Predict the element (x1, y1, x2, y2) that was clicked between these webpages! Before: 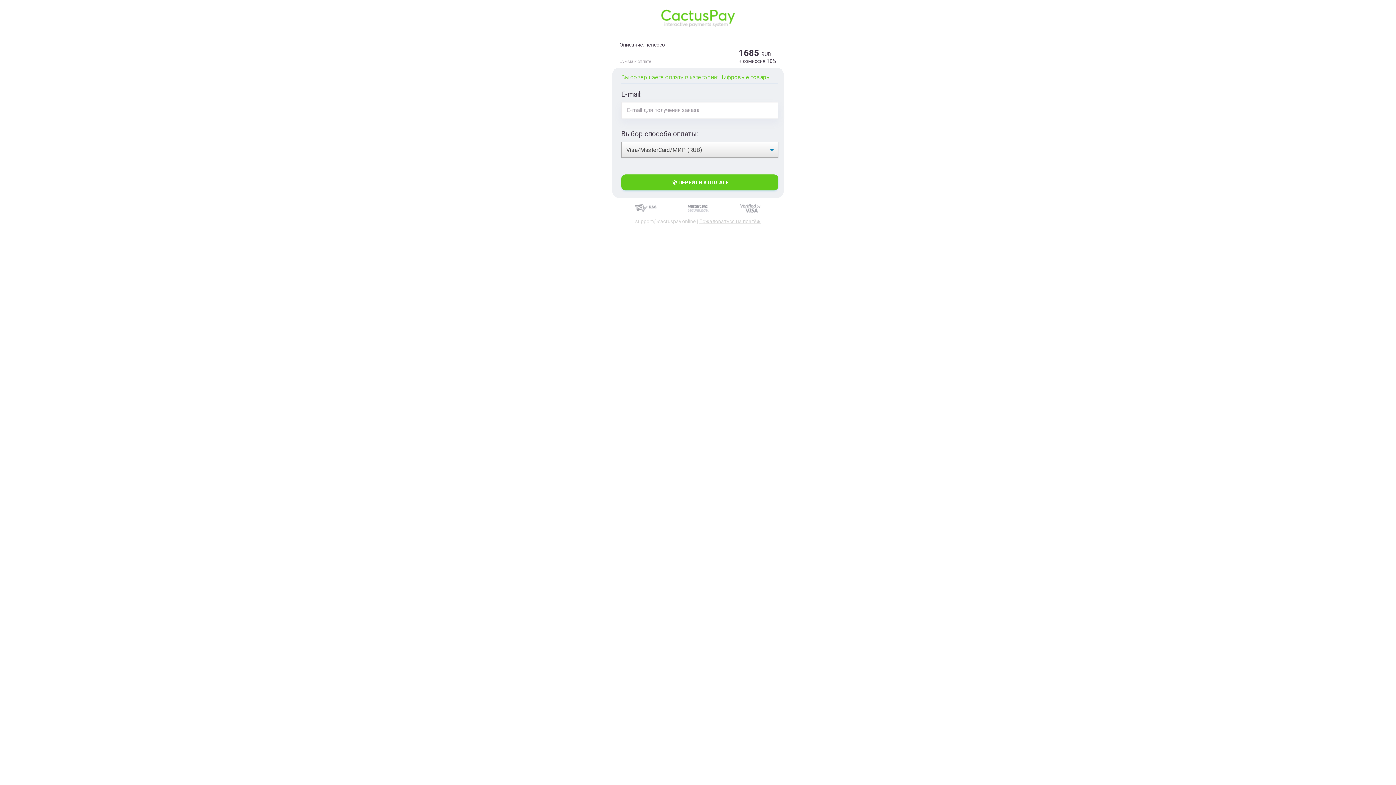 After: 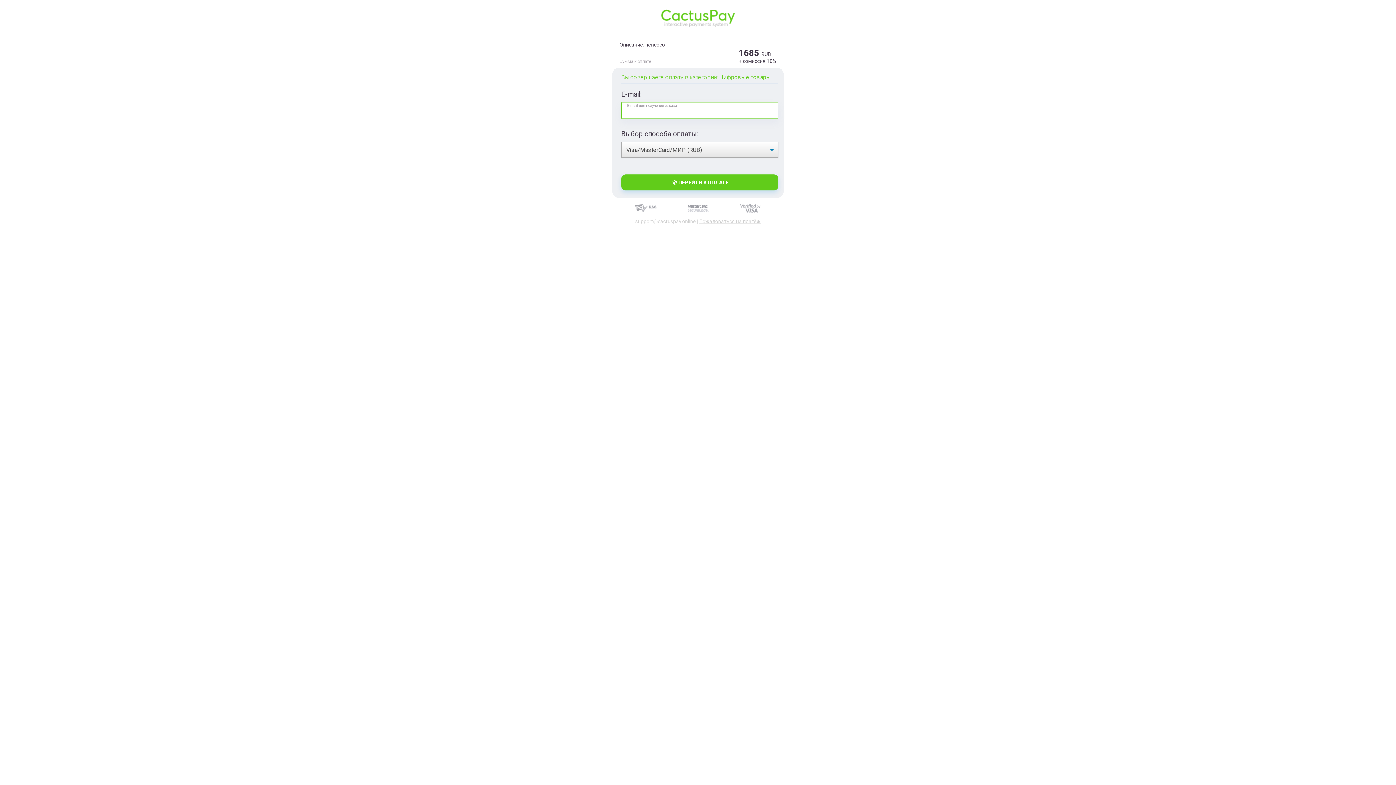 Action: label: ПЕРЕЙТИ К ОПЛАТЕ bbox: (621, 174, 778, 190)